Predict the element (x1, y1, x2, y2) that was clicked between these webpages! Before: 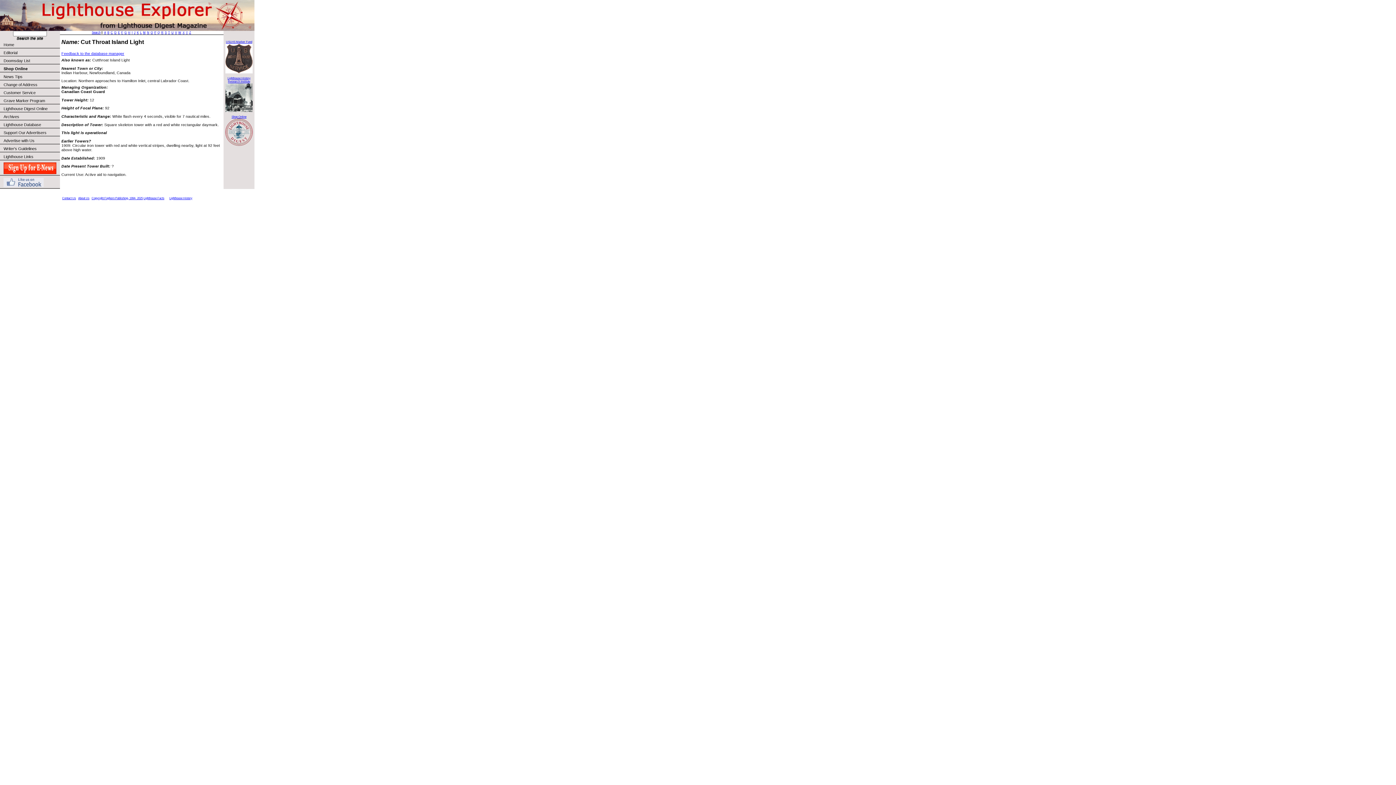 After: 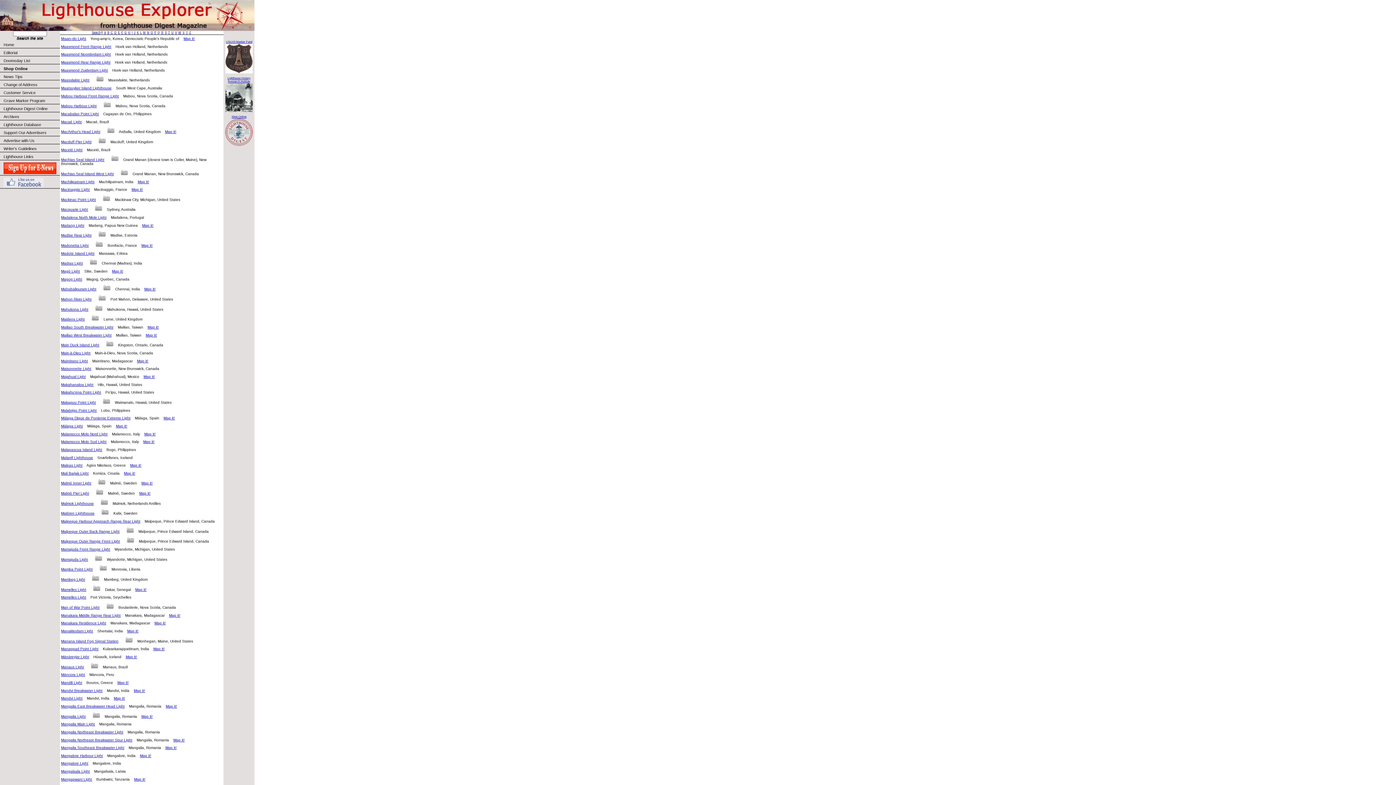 Action: bbox: (143, 30, 145, 34) label: M